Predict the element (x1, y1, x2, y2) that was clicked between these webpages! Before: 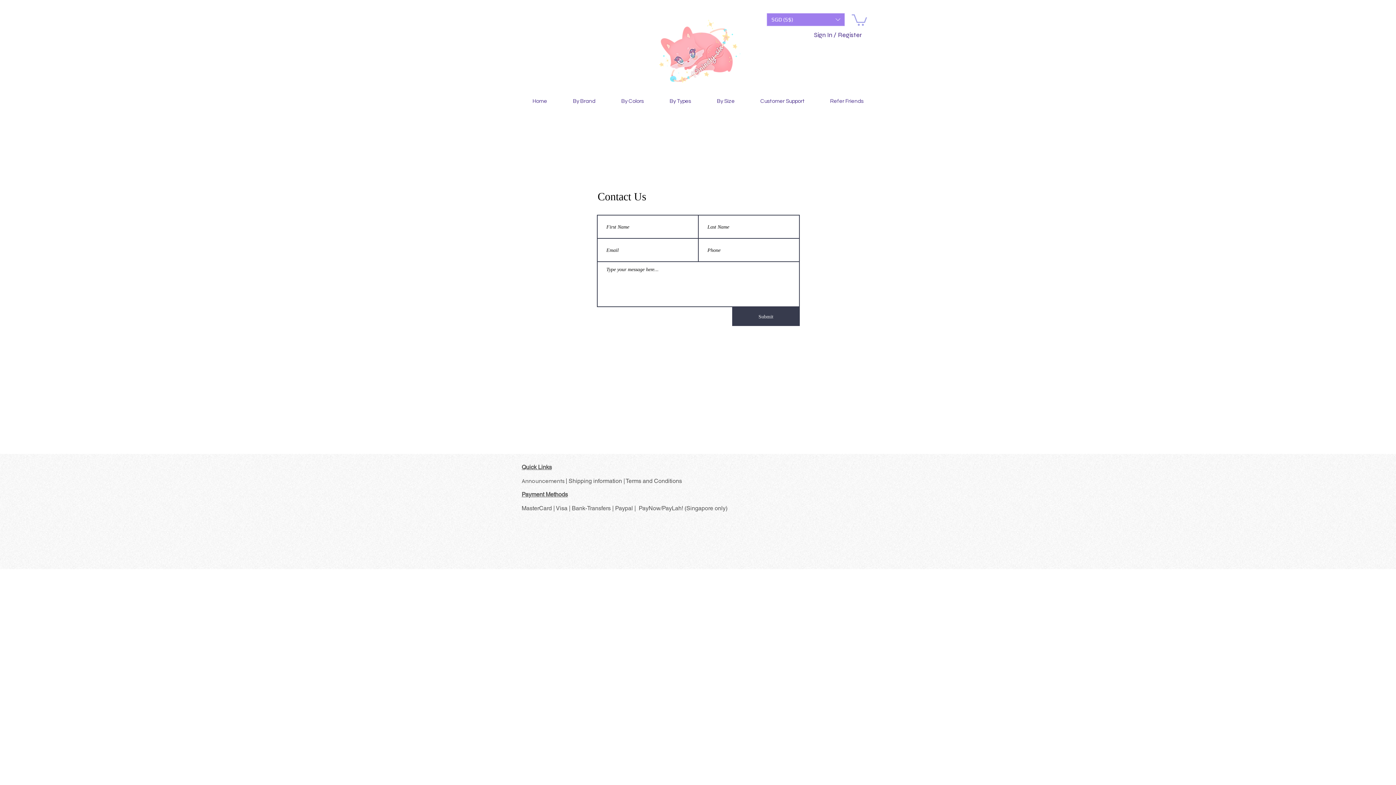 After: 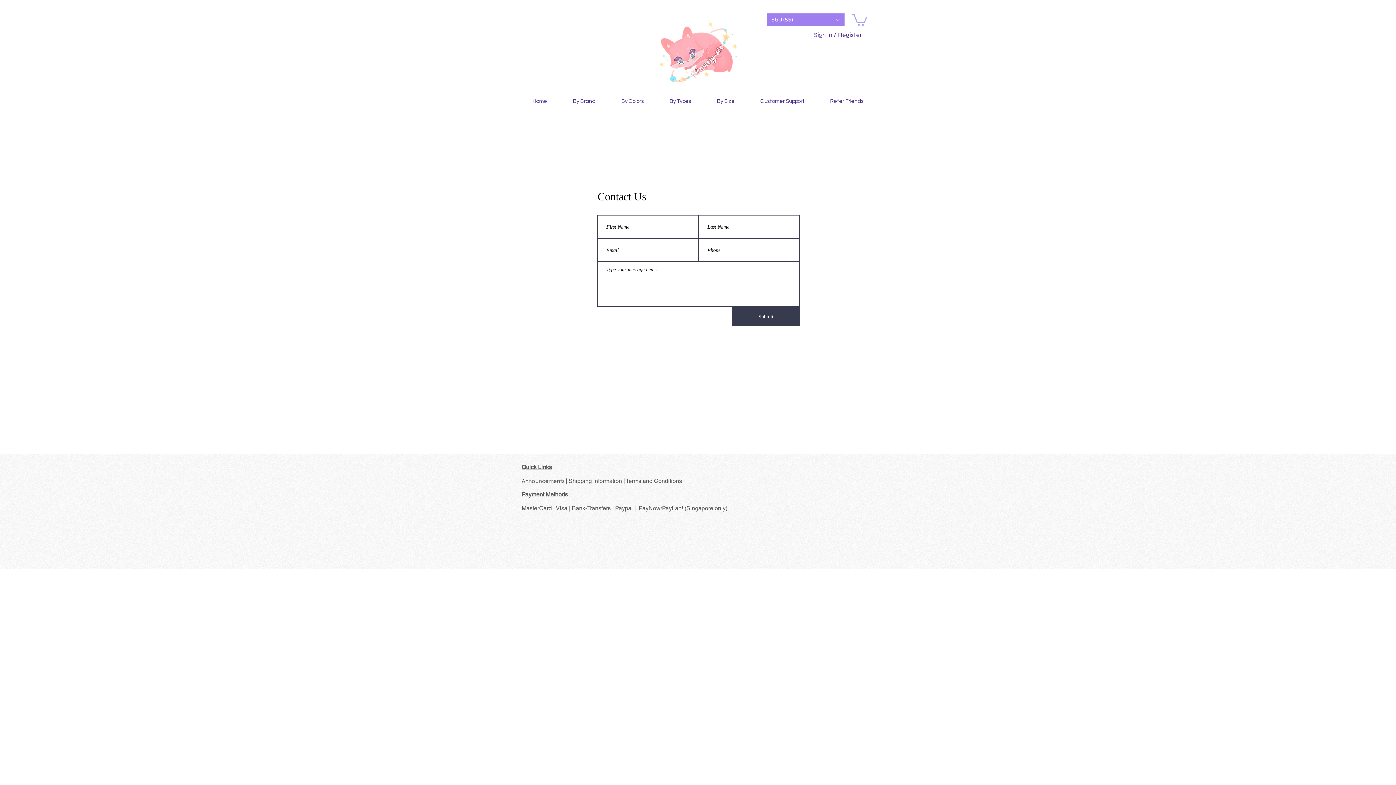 Action: label: Terms and Conditions bbox: (625, 477, 682, 484)